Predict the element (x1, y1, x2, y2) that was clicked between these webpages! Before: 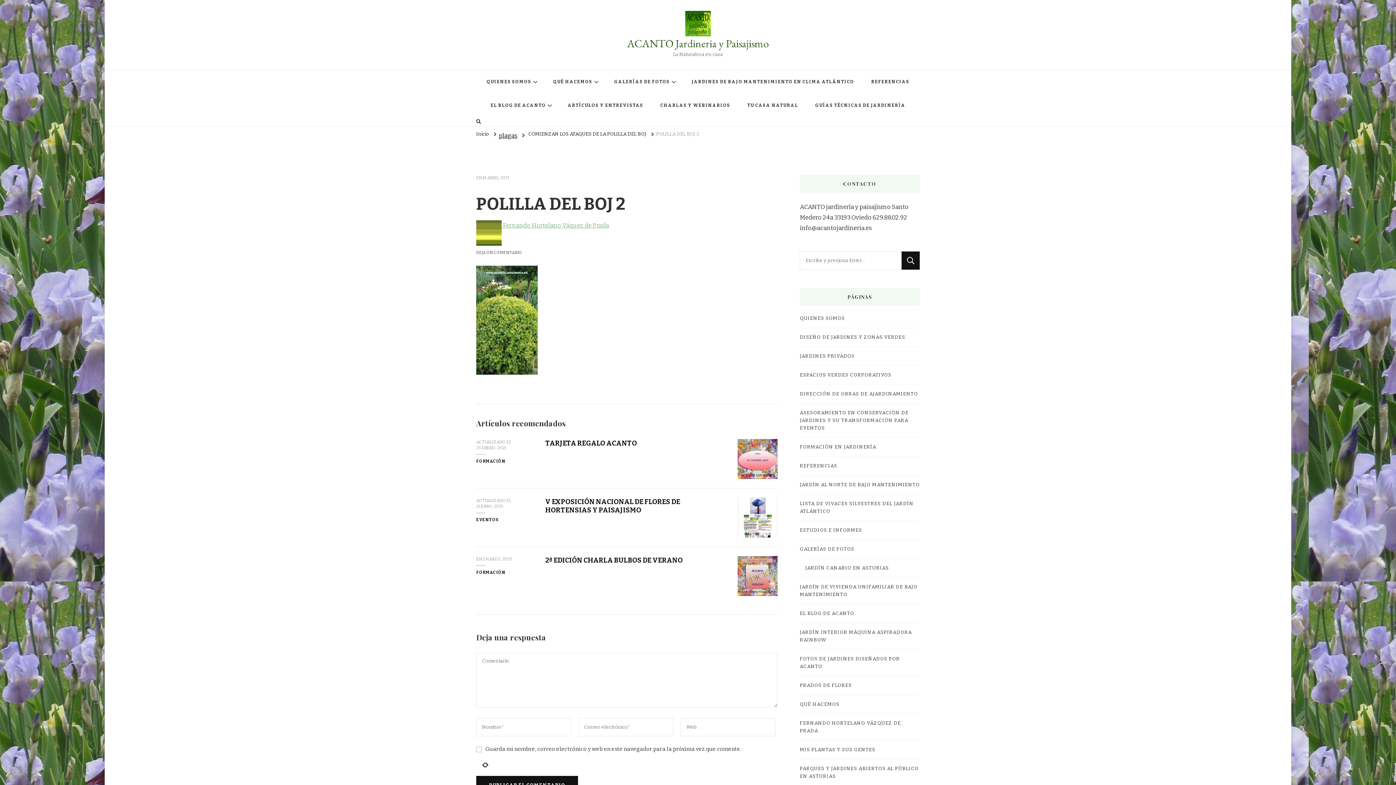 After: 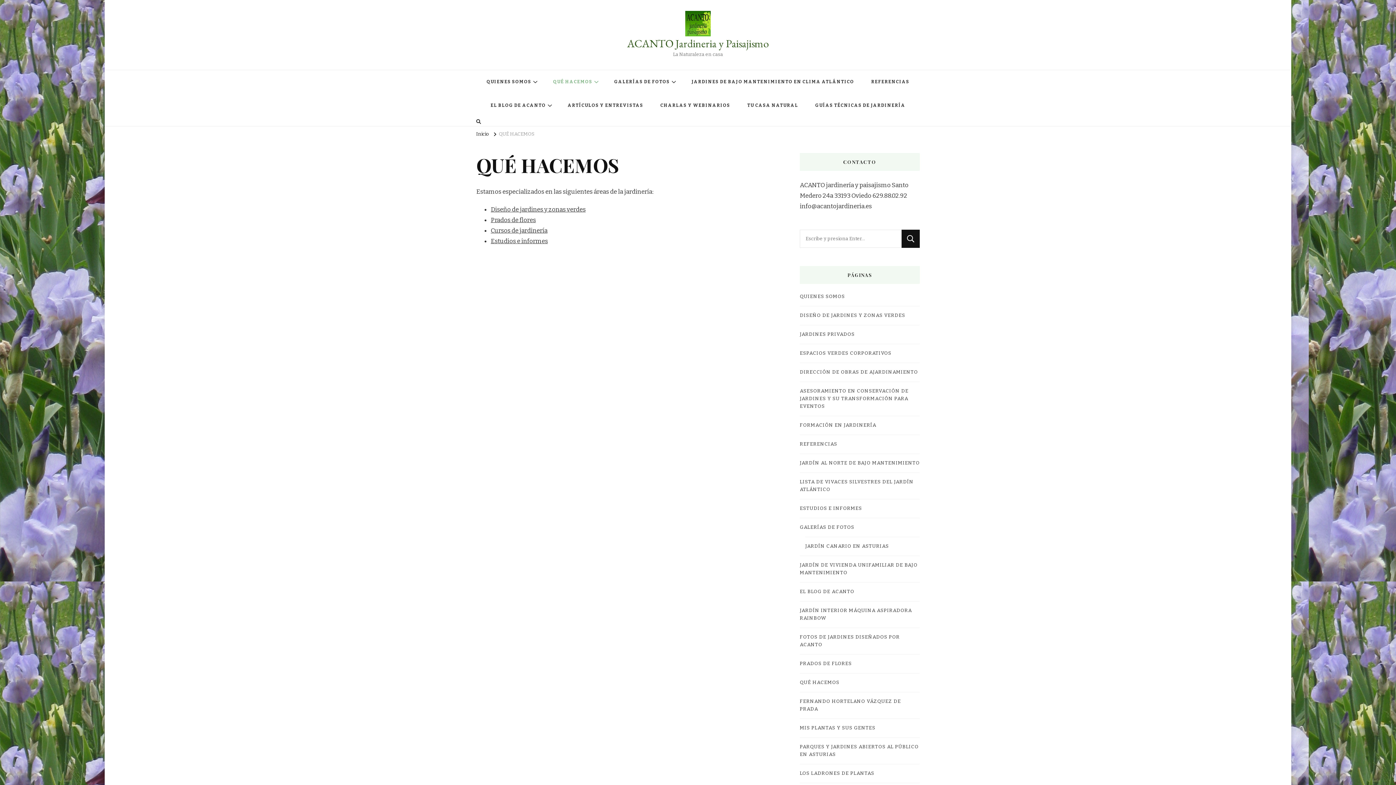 Action: bbox: (800, 701, 839, 708) label: QUÉ HACEMOS